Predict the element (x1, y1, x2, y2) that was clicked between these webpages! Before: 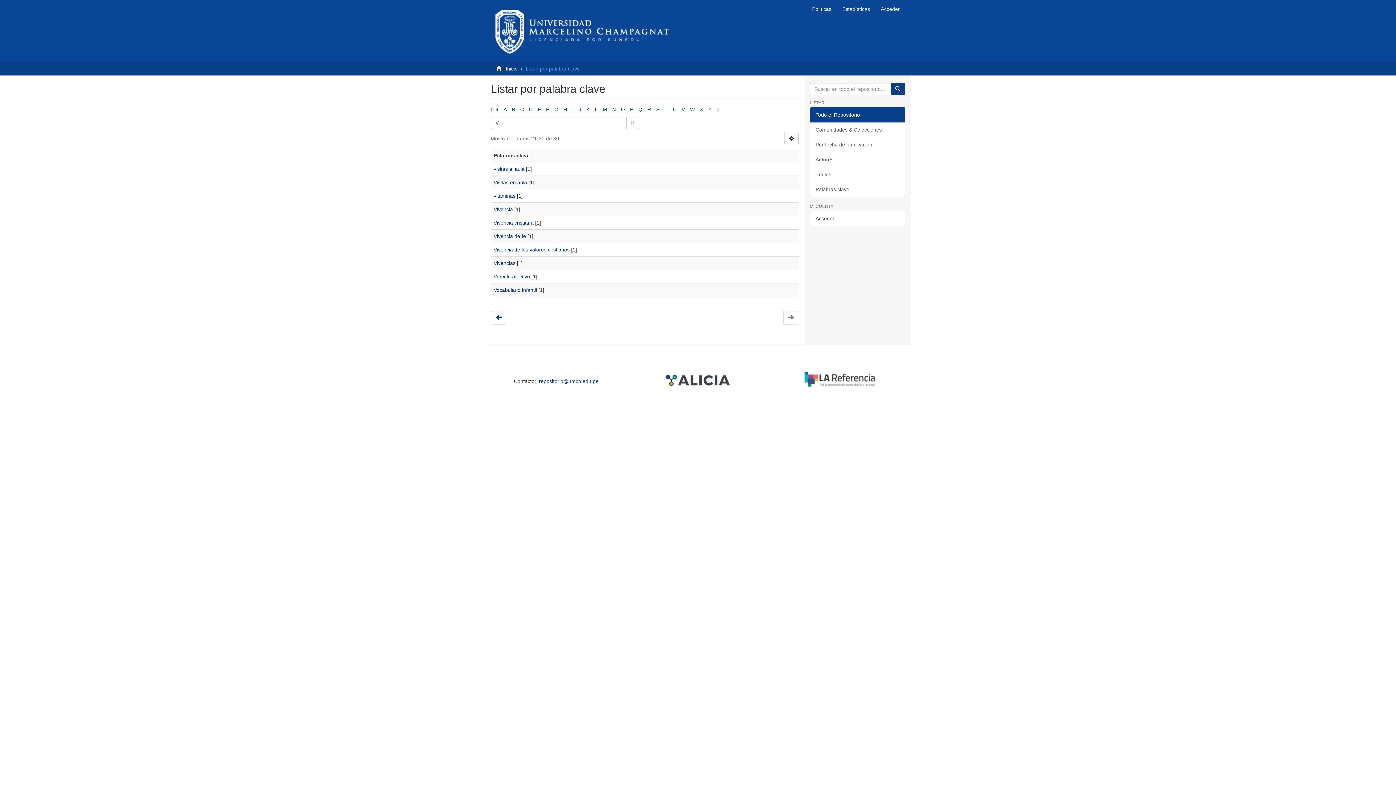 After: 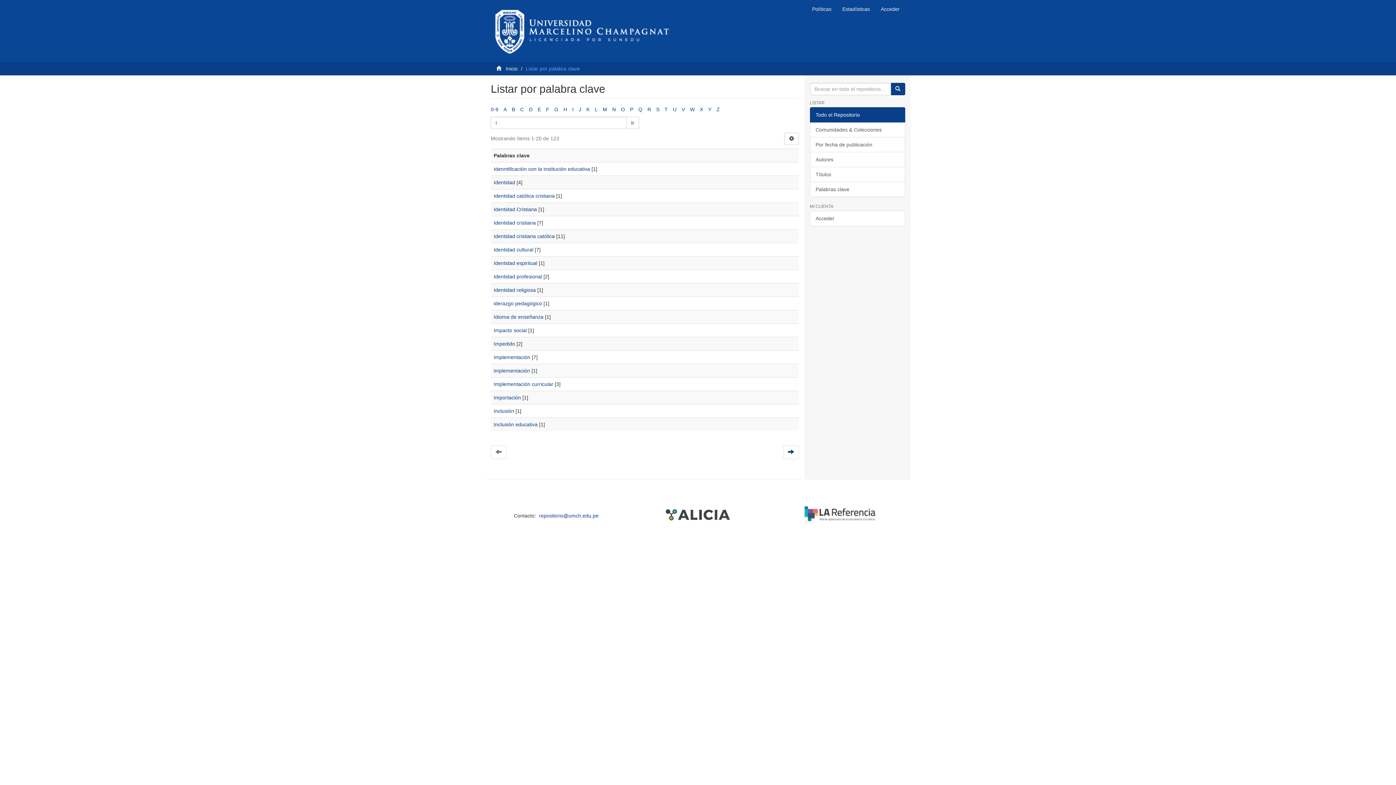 Action: bbox: (572, 106, 573, 112) label: I